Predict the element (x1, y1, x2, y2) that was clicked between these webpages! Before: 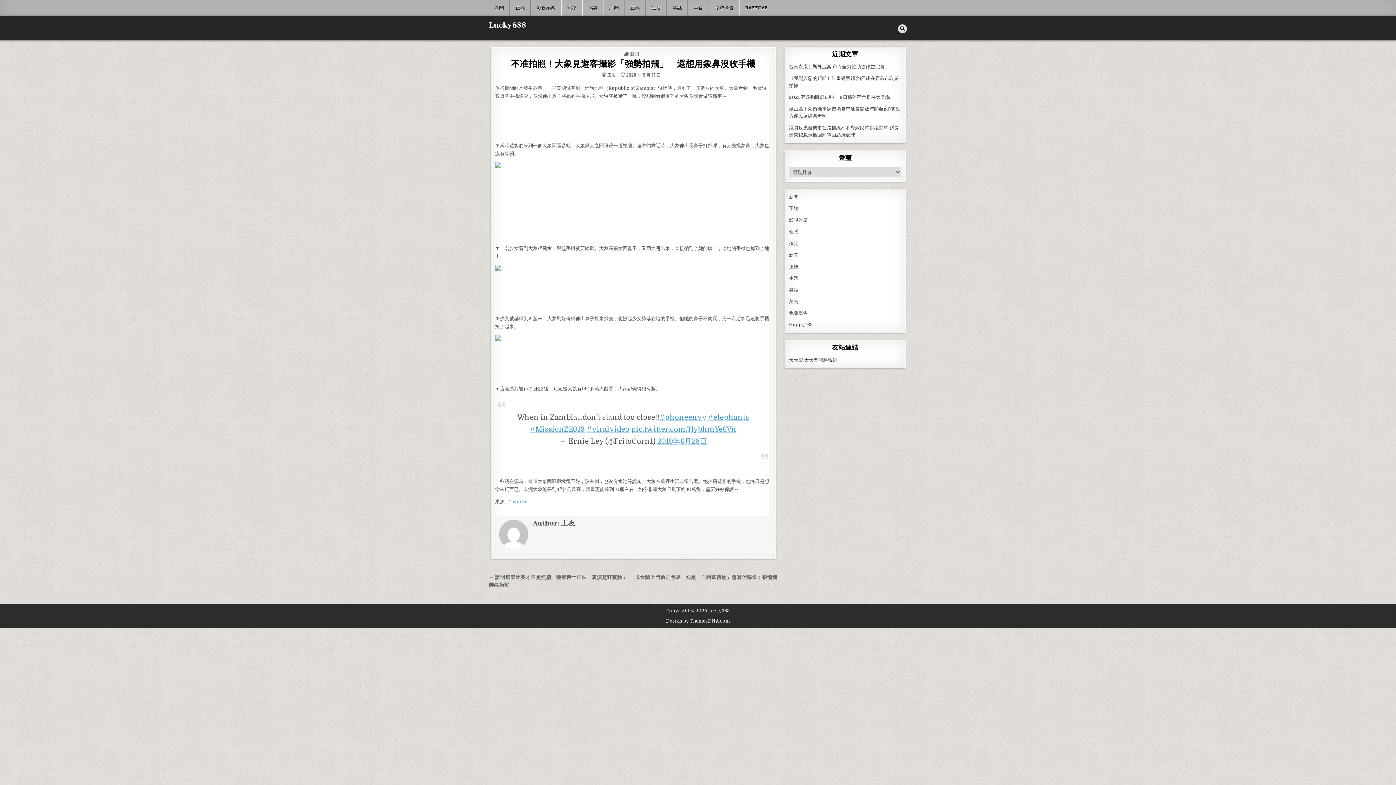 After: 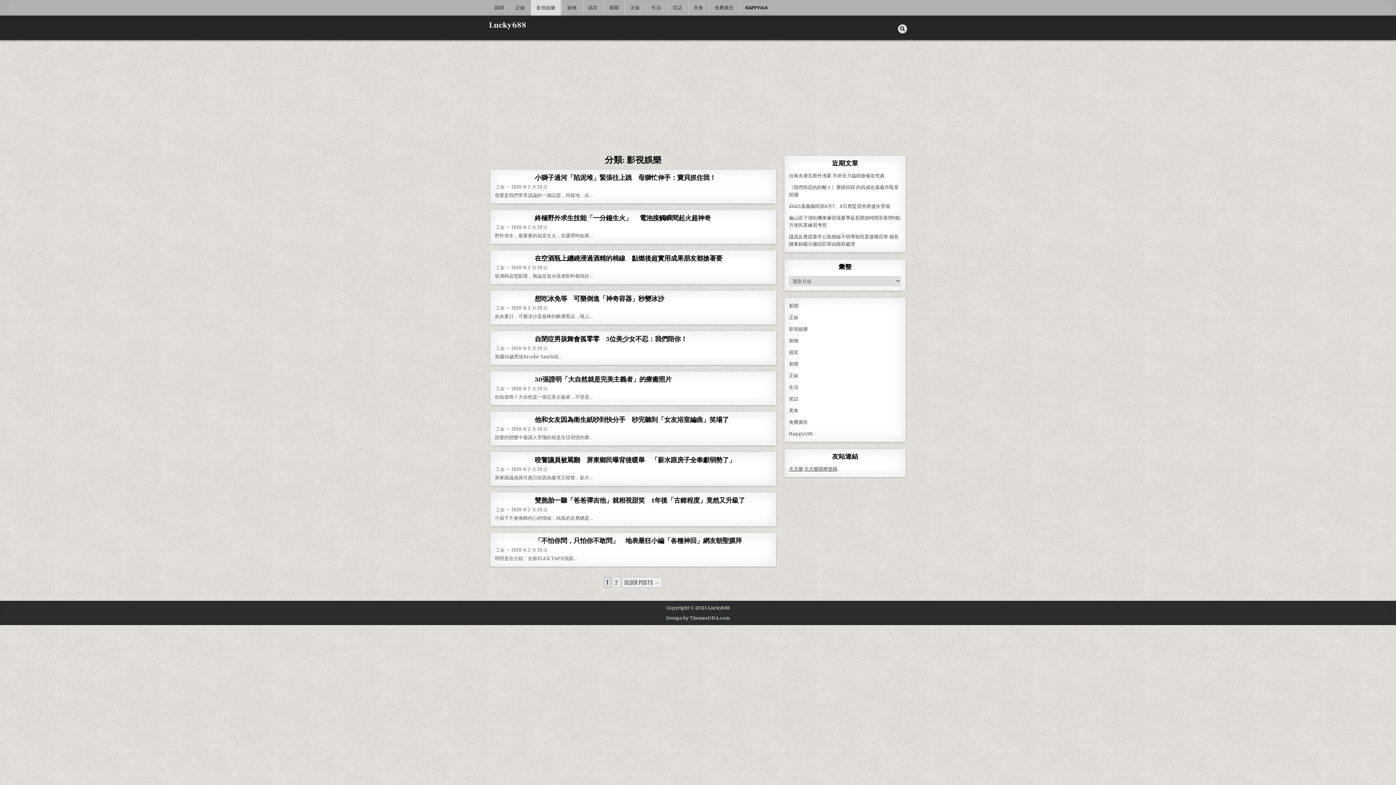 Action: bbox: (530, 0, 561, 15) label: 影視娛樂